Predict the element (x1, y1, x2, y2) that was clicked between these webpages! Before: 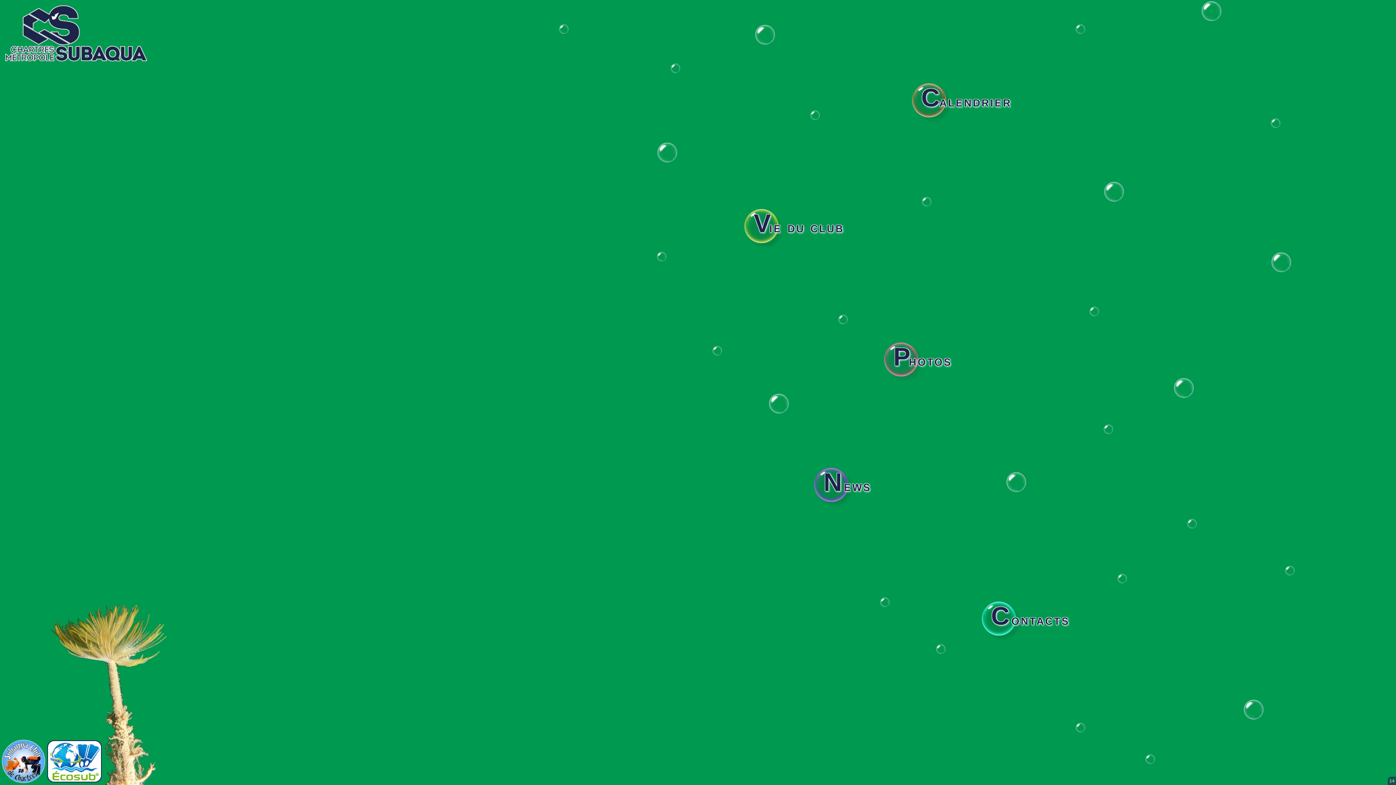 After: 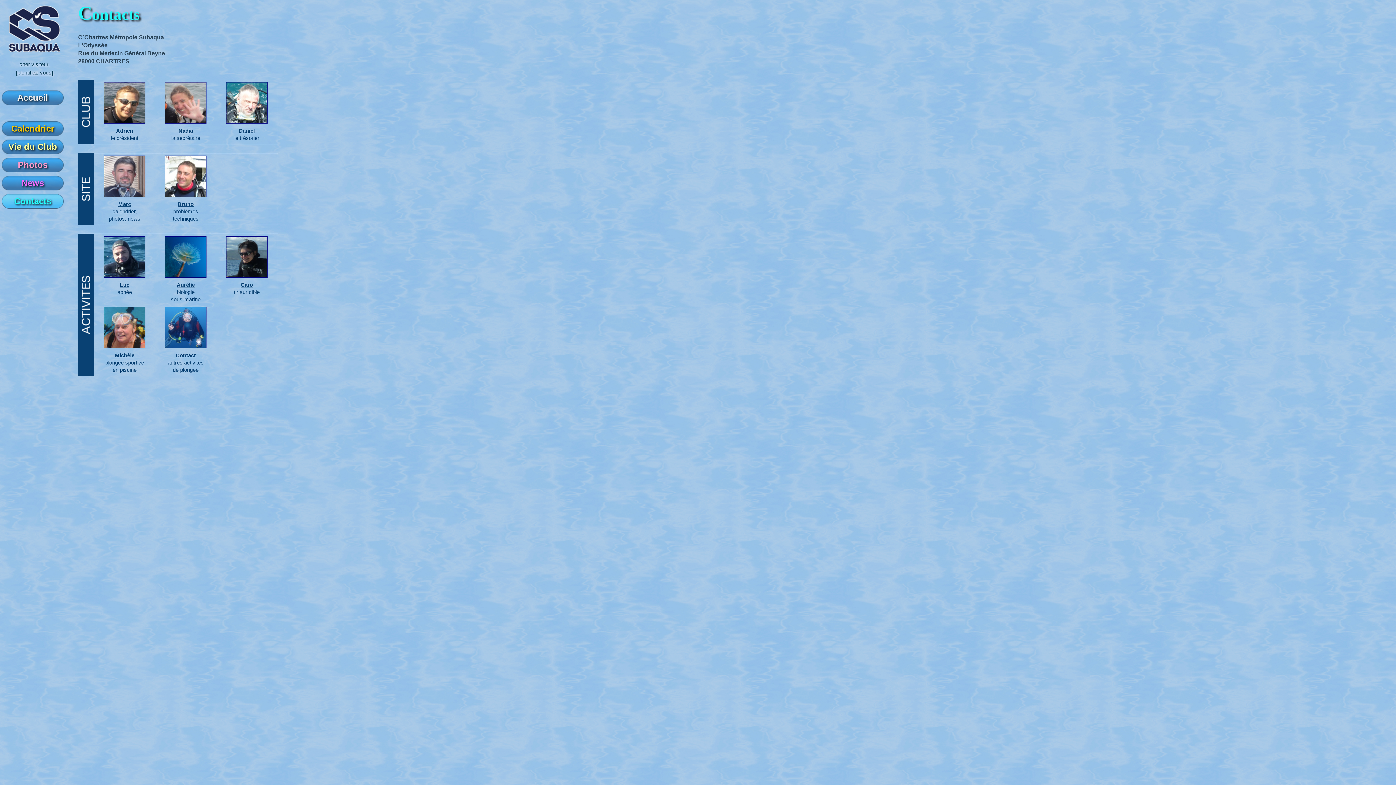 Action: bbox: (991, 611, 1070, 627) label: Contacts